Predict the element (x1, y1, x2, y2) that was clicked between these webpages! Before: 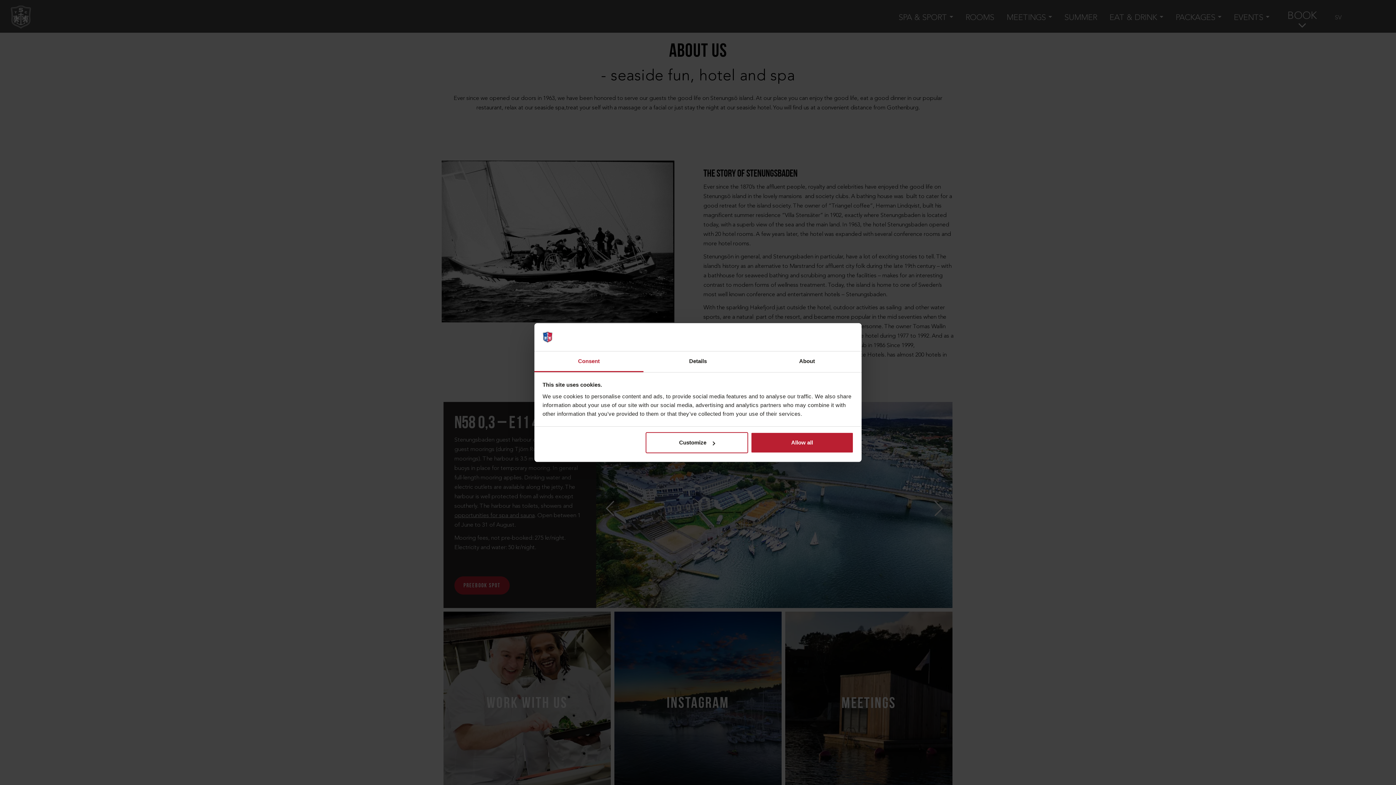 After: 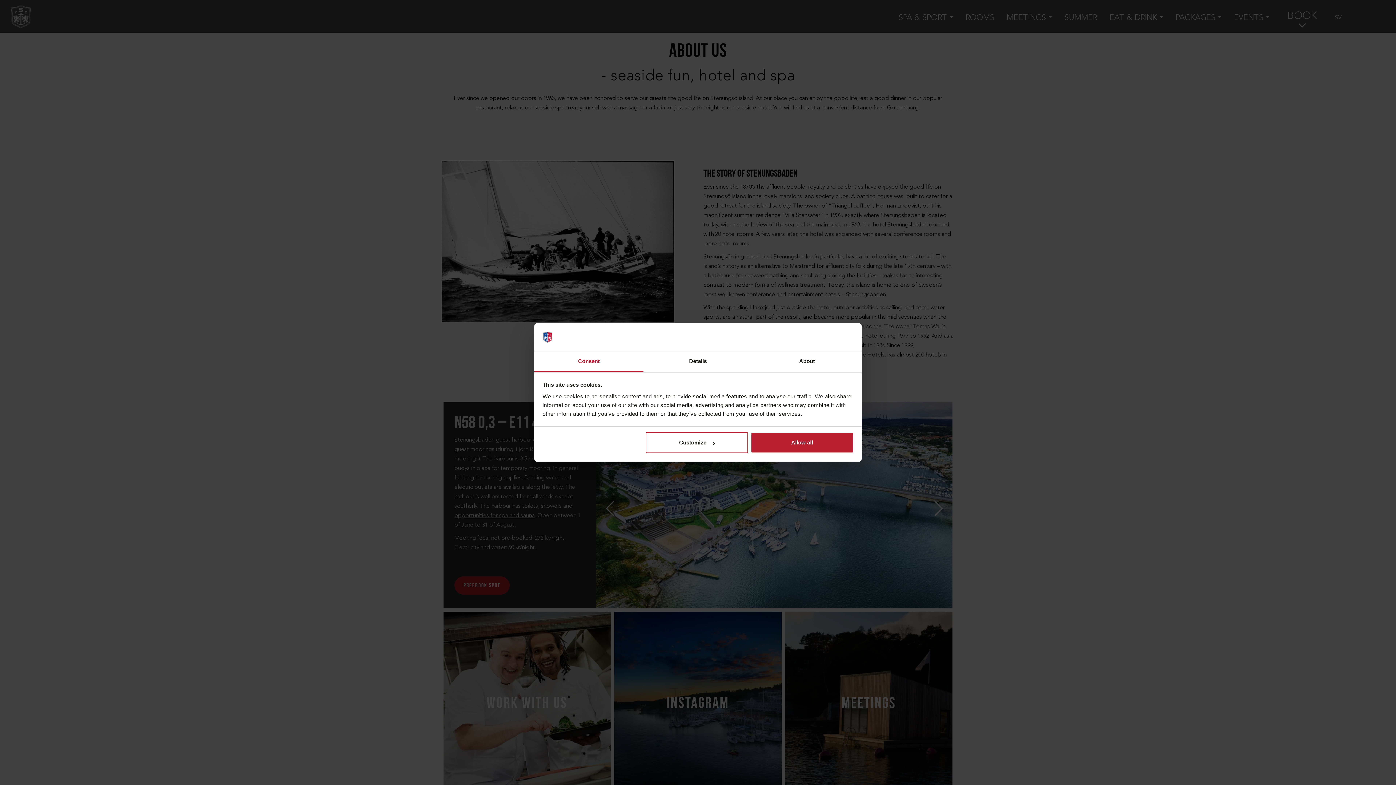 Action: label: Consent bbox: (534, 351, 643, 372)